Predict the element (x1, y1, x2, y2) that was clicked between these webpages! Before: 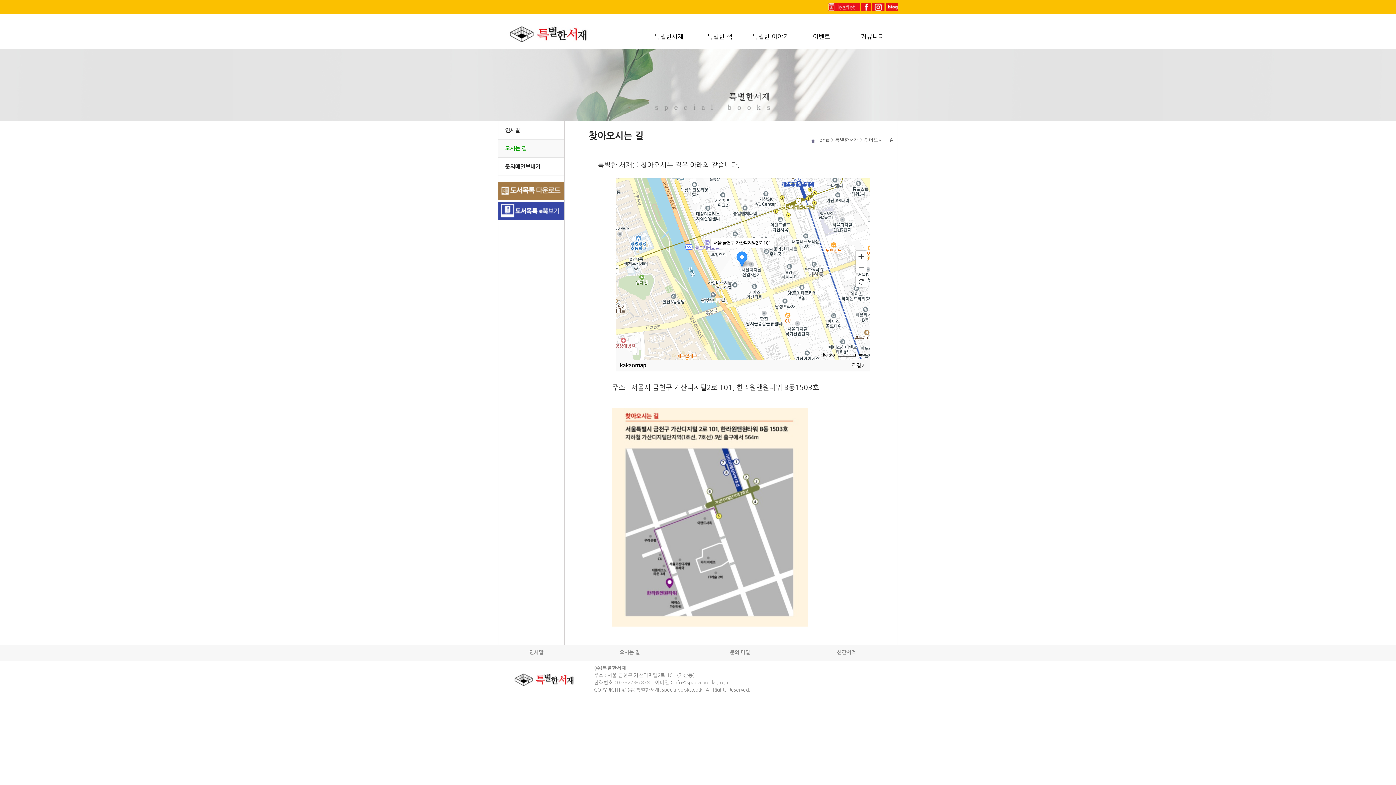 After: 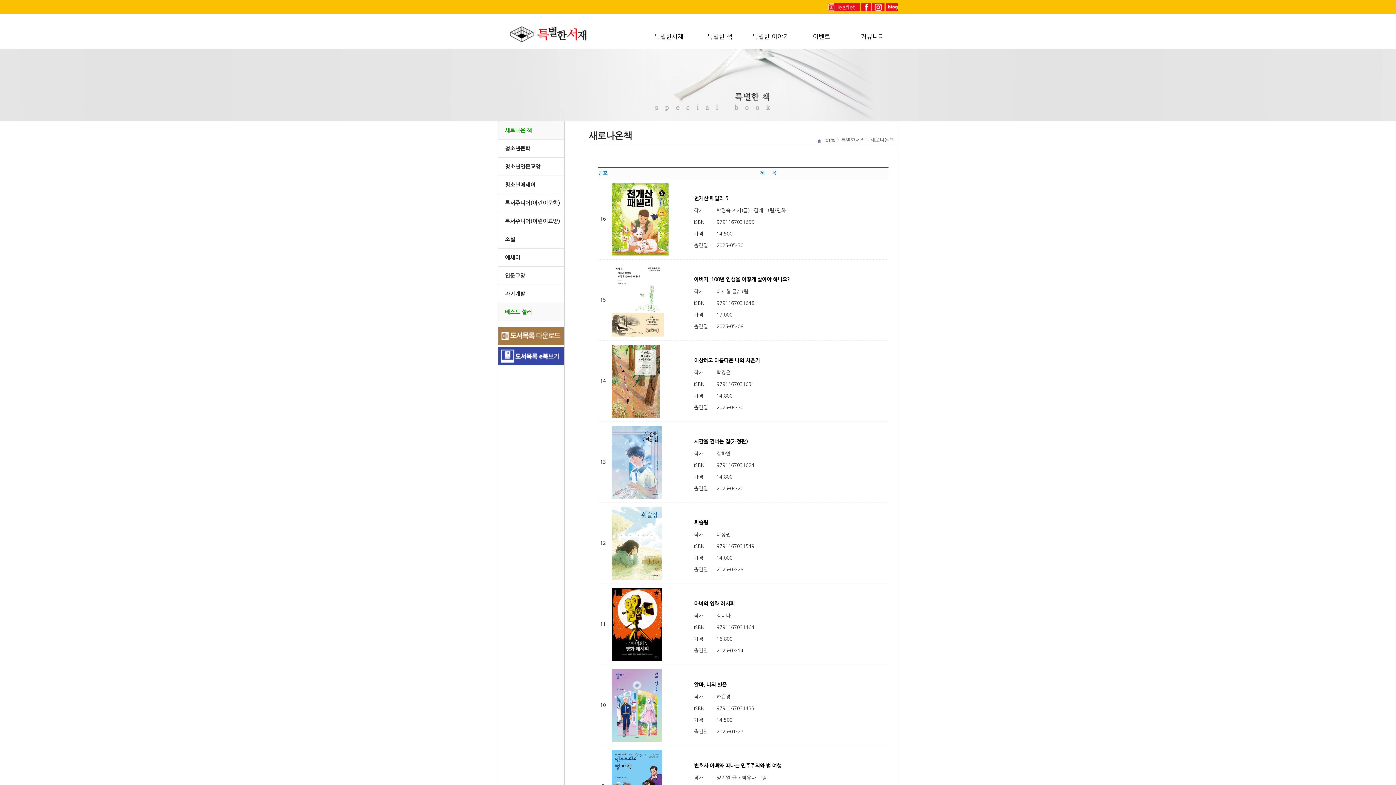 Action: label: 신간서적 bbox: (837, 650, 856, 655)